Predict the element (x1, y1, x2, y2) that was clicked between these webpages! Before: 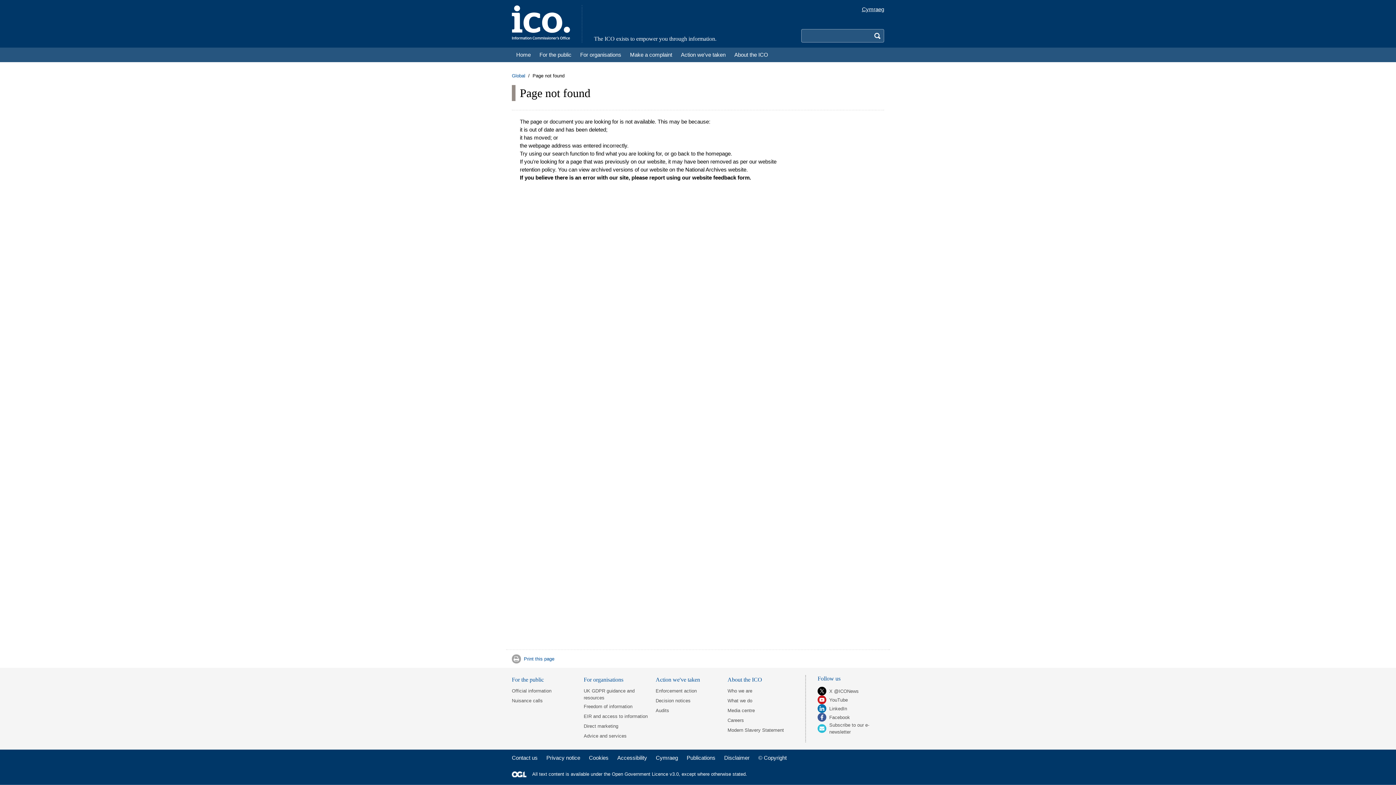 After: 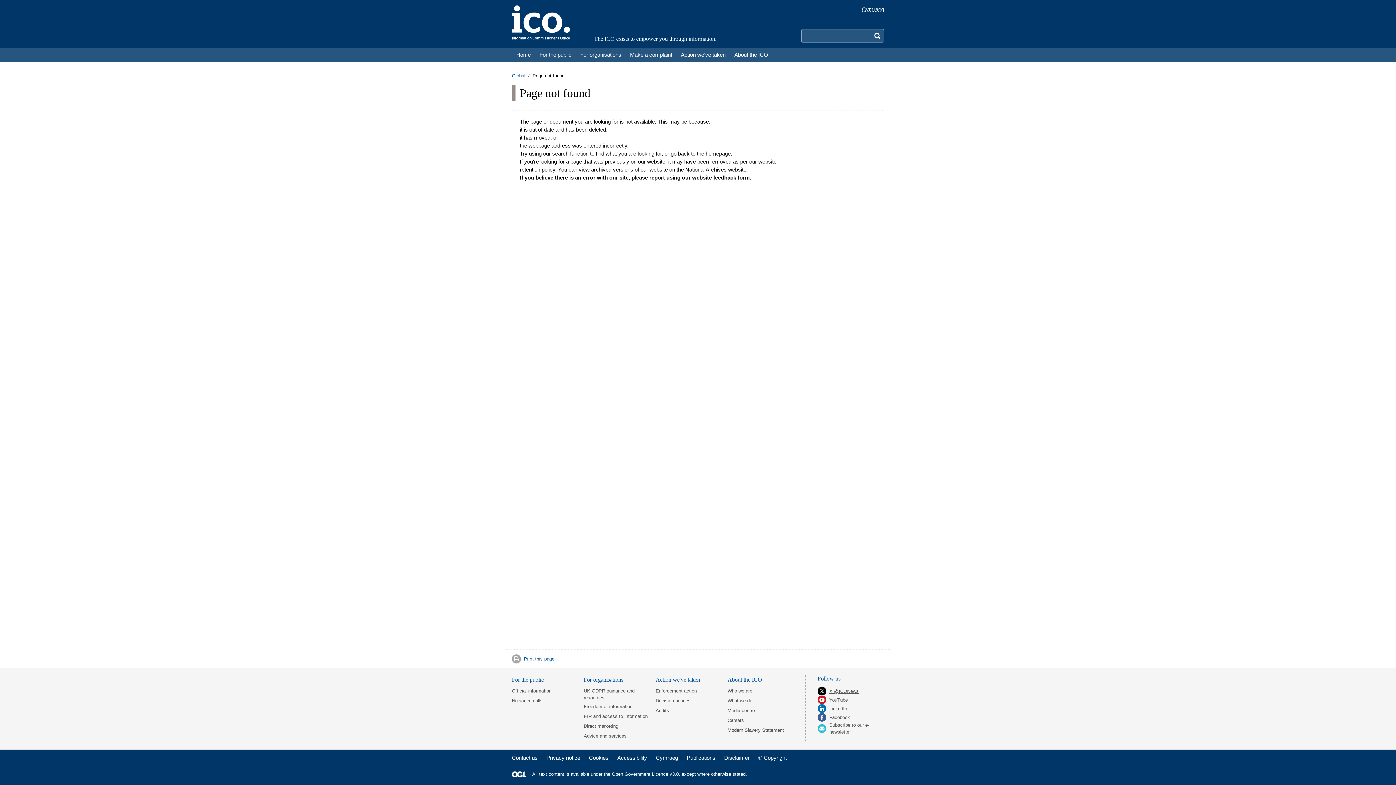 Action: bbox: (817, 687, 884, 695) label: X @ICONews